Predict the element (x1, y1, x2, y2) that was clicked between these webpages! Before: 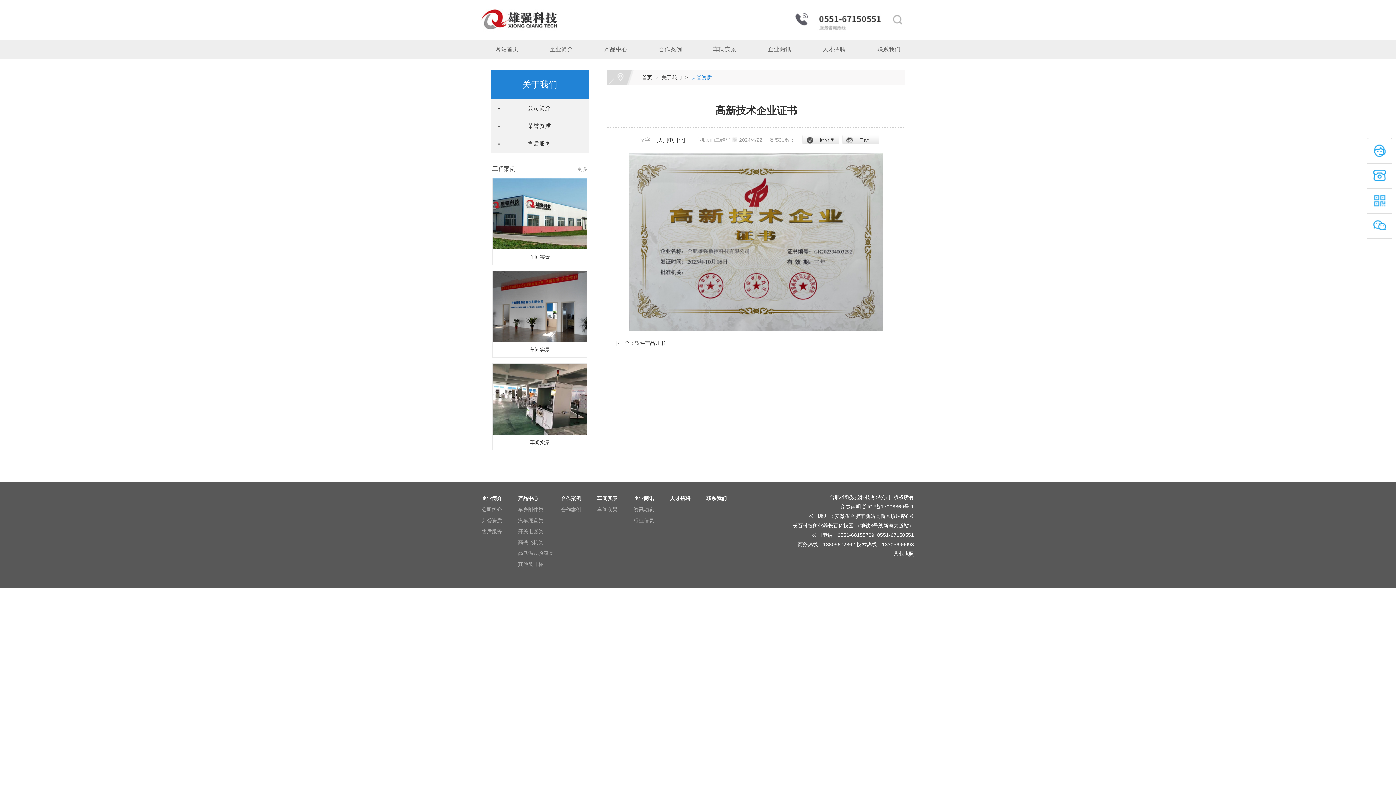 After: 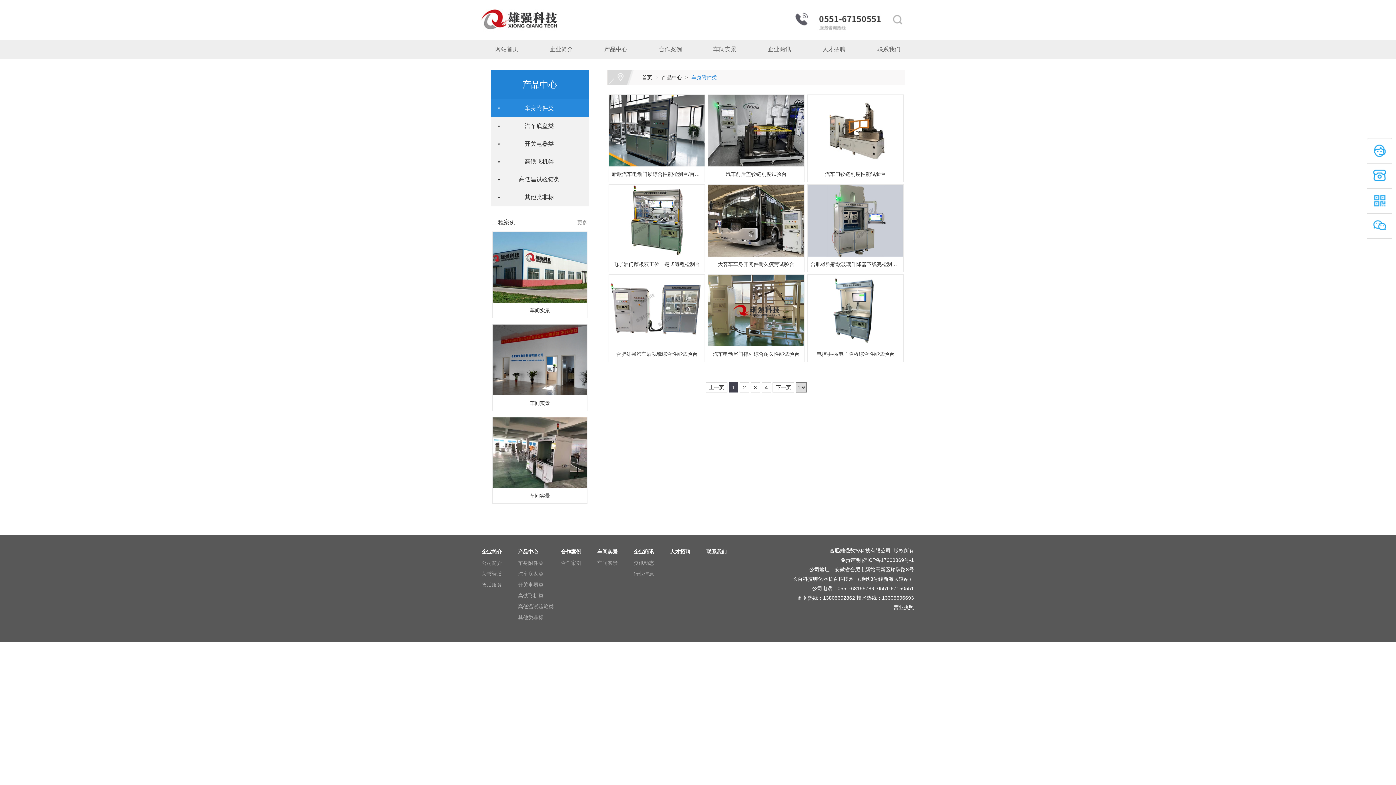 Action: bbox: (516, 504, 555, 515) label: 车身附件类